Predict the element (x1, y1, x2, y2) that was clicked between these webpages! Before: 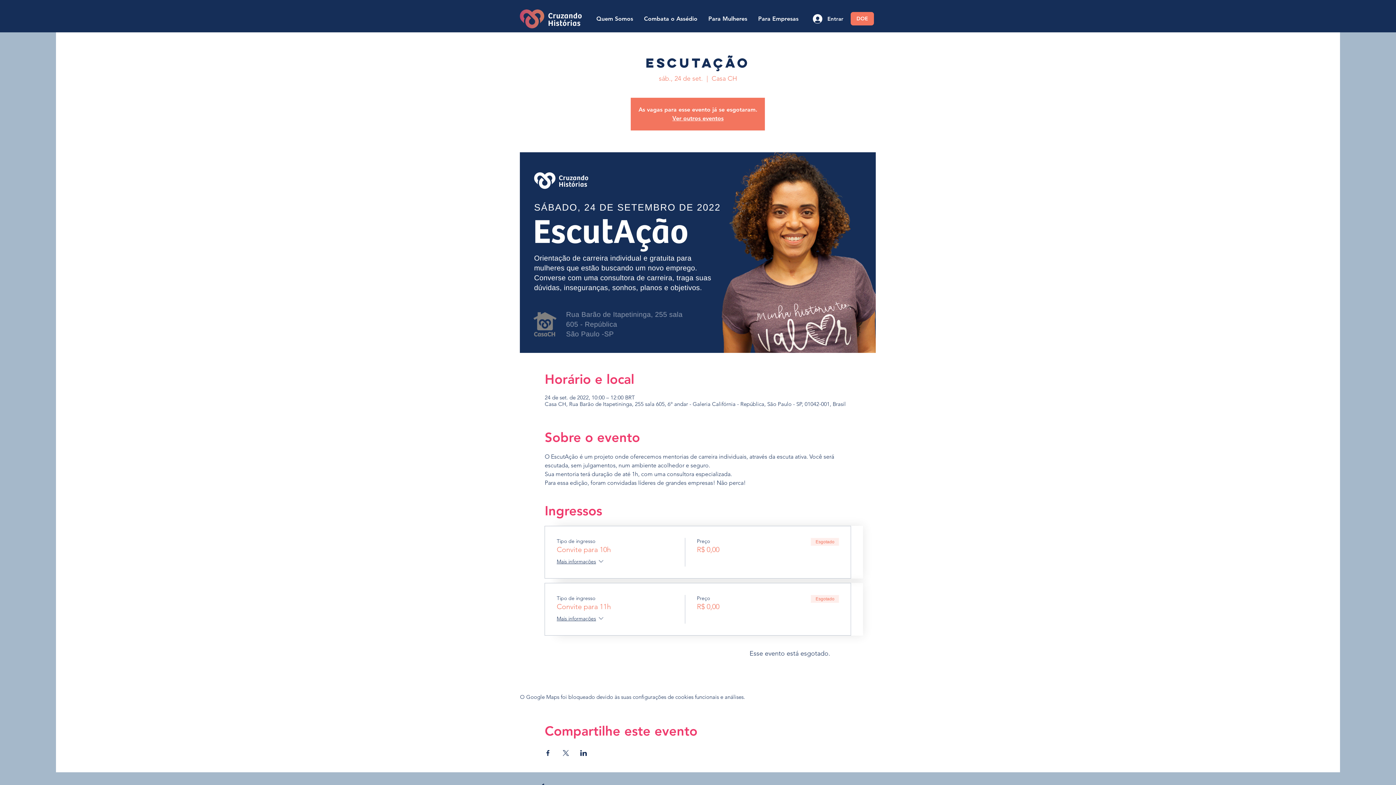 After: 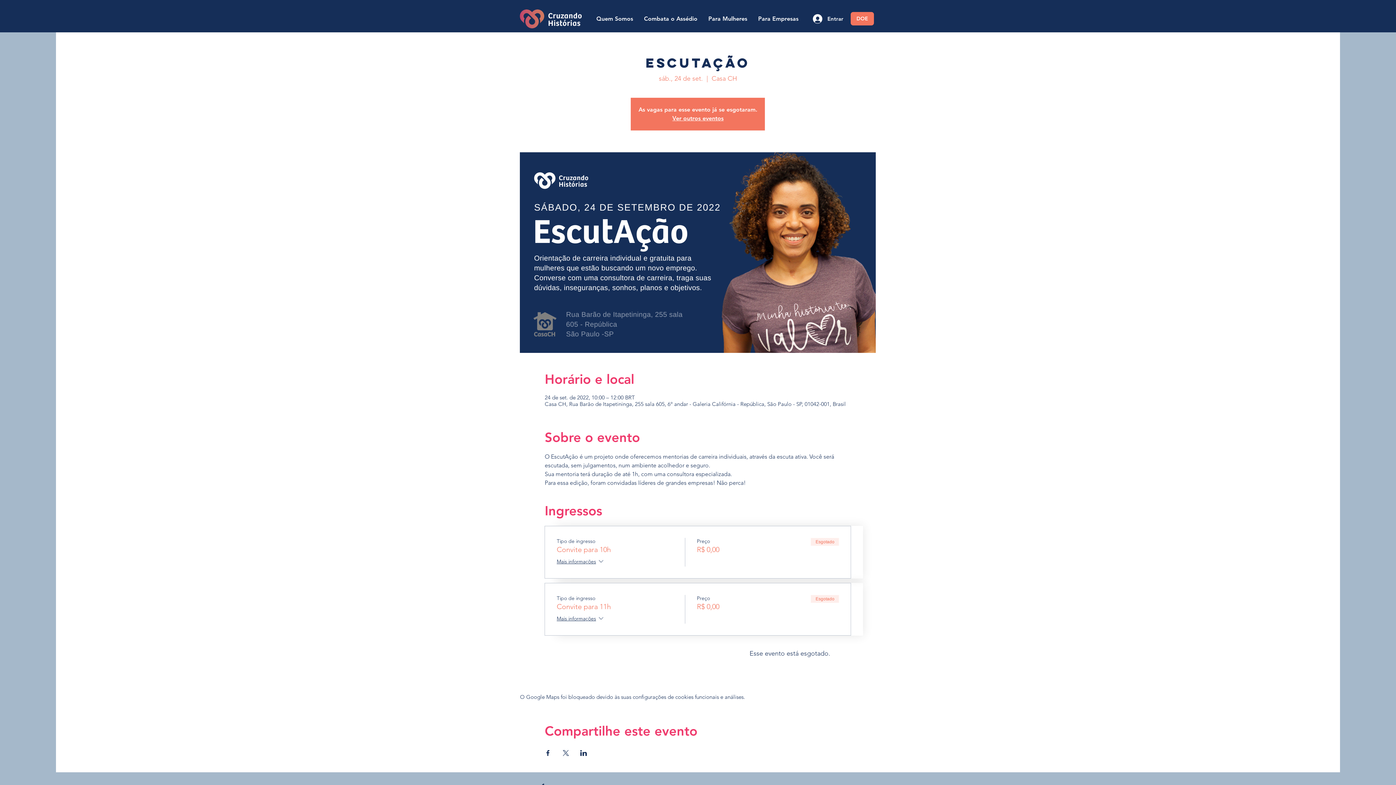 Action: label: Compartilhe o evento em LinkedIn bbox: (580, 750, 587, 756)